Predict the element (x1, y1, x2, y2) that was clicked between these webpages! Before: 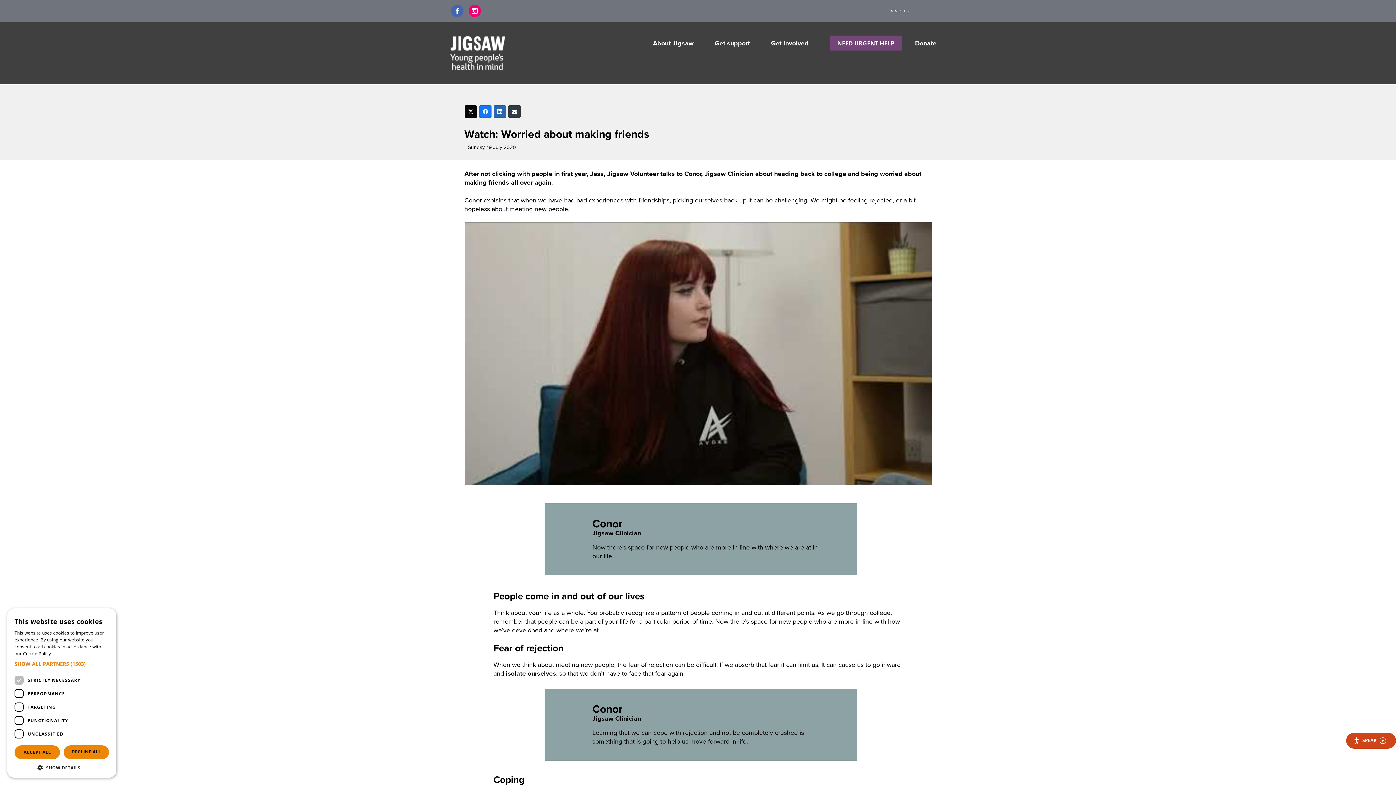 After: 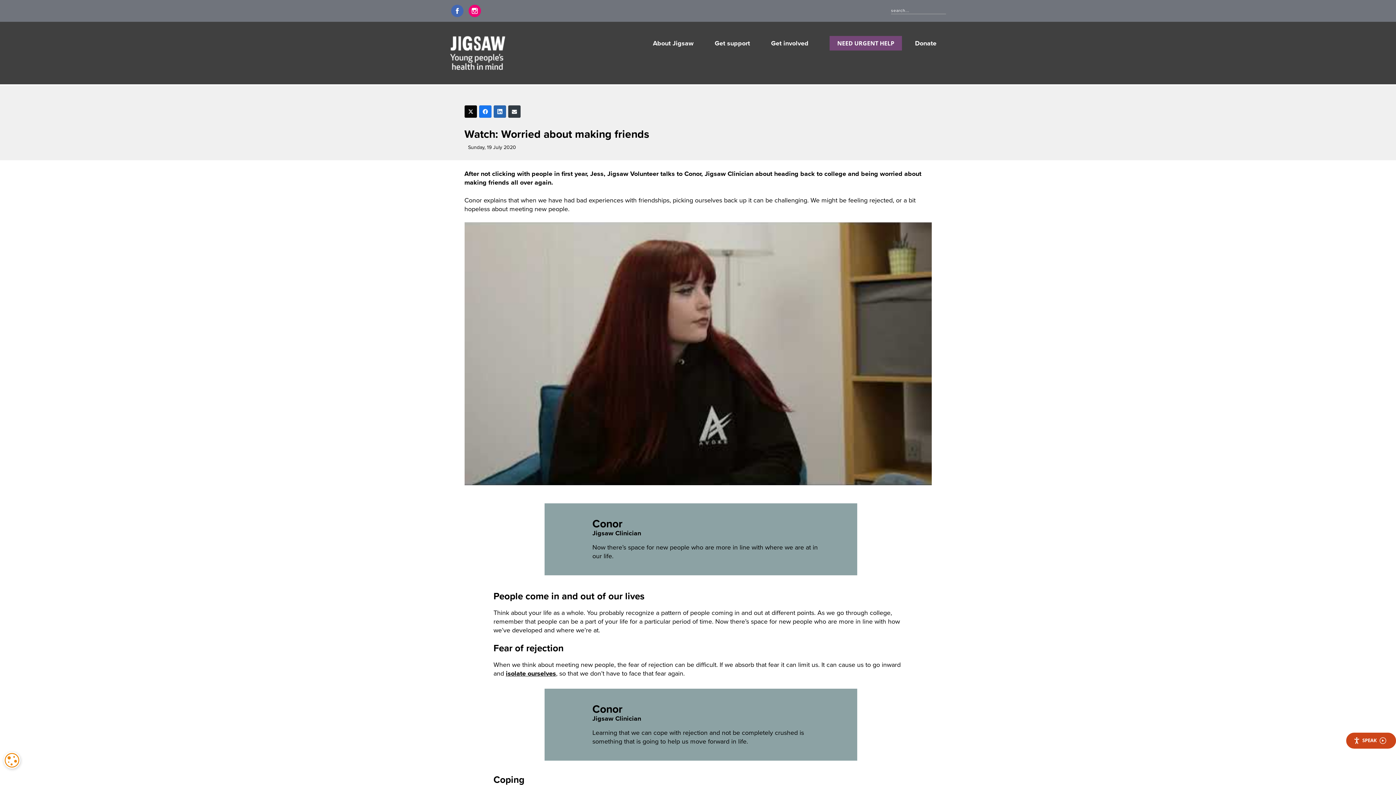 Action: bbox: (14, 745, 60, 759) label: ACCEPT ALL